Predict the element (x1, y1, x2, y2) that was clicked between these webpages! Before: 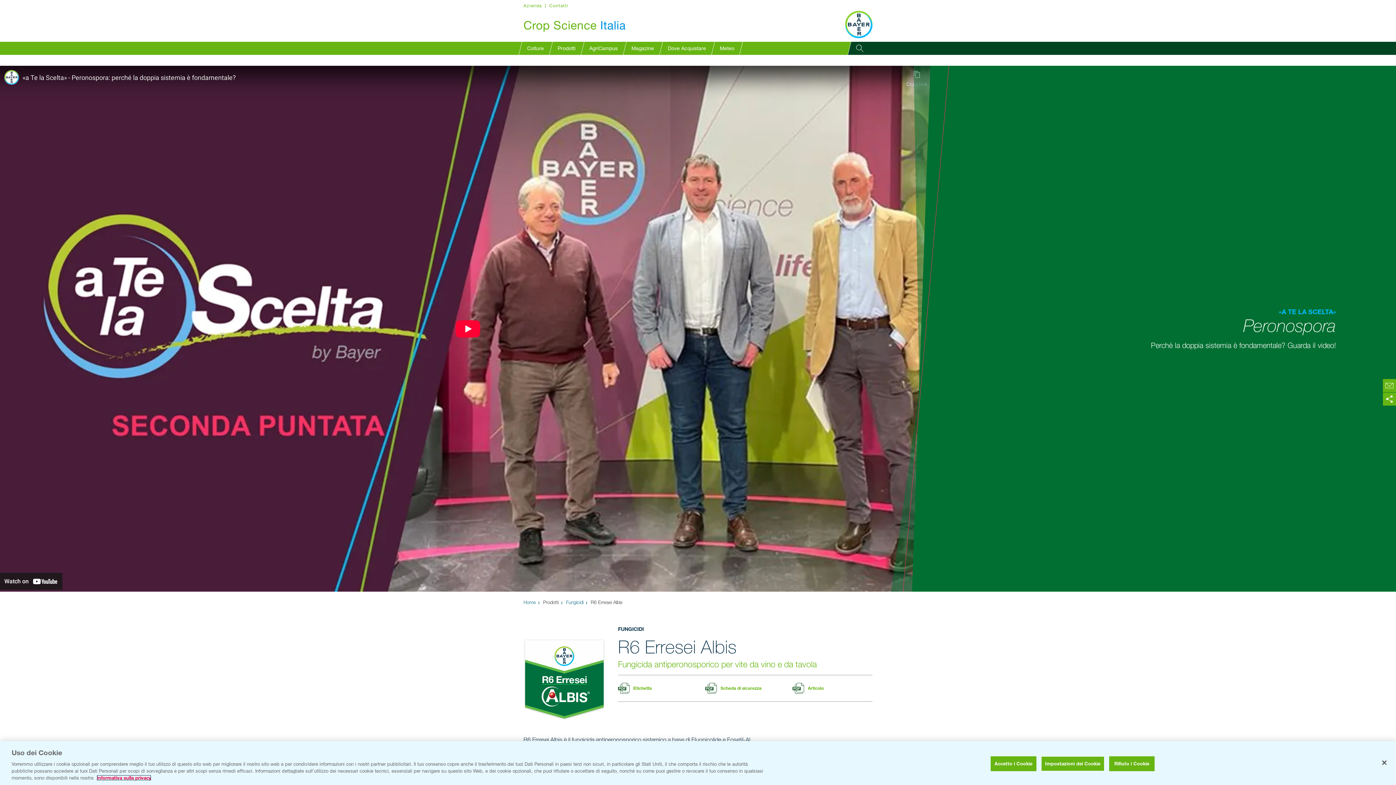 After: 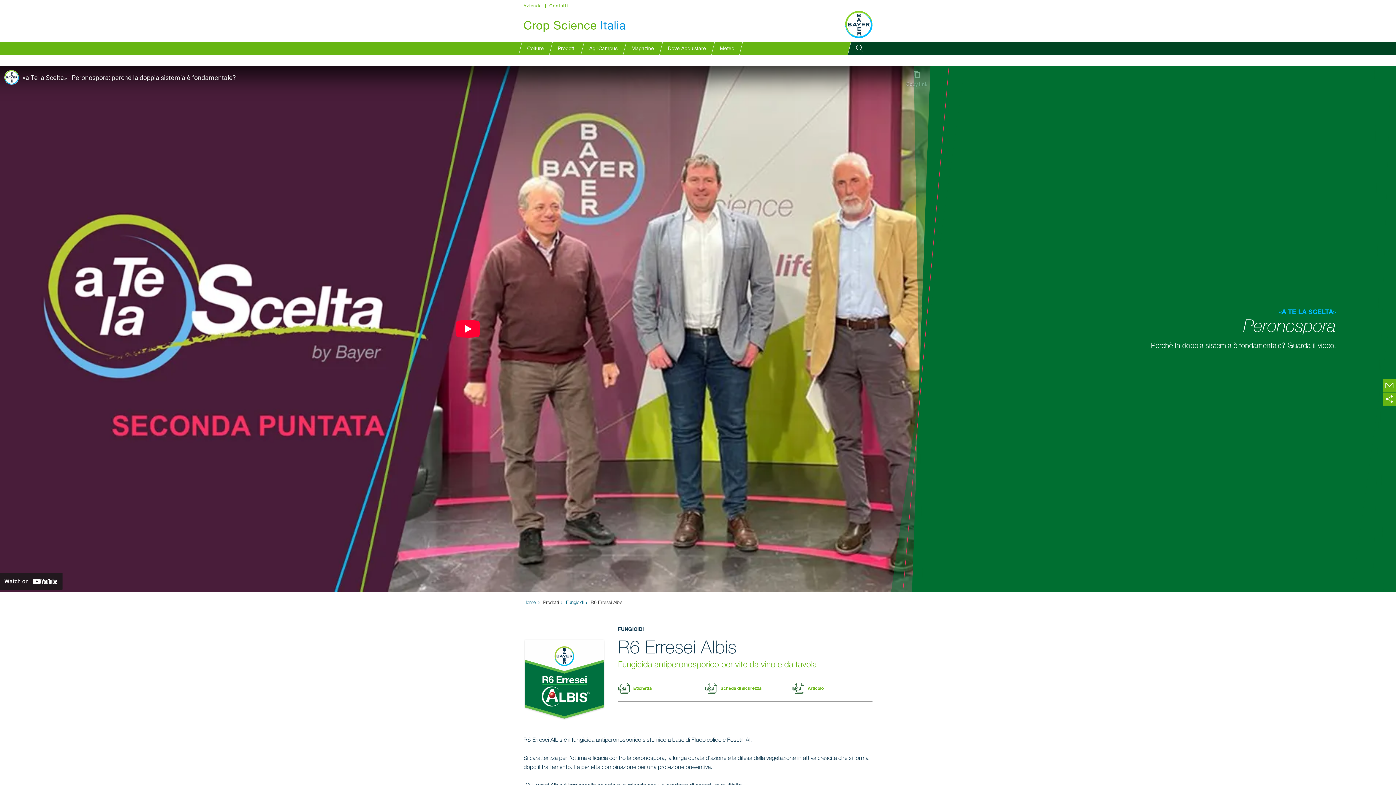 Action: label: Chiudi bbox: (1376, 774, 1392, 790)